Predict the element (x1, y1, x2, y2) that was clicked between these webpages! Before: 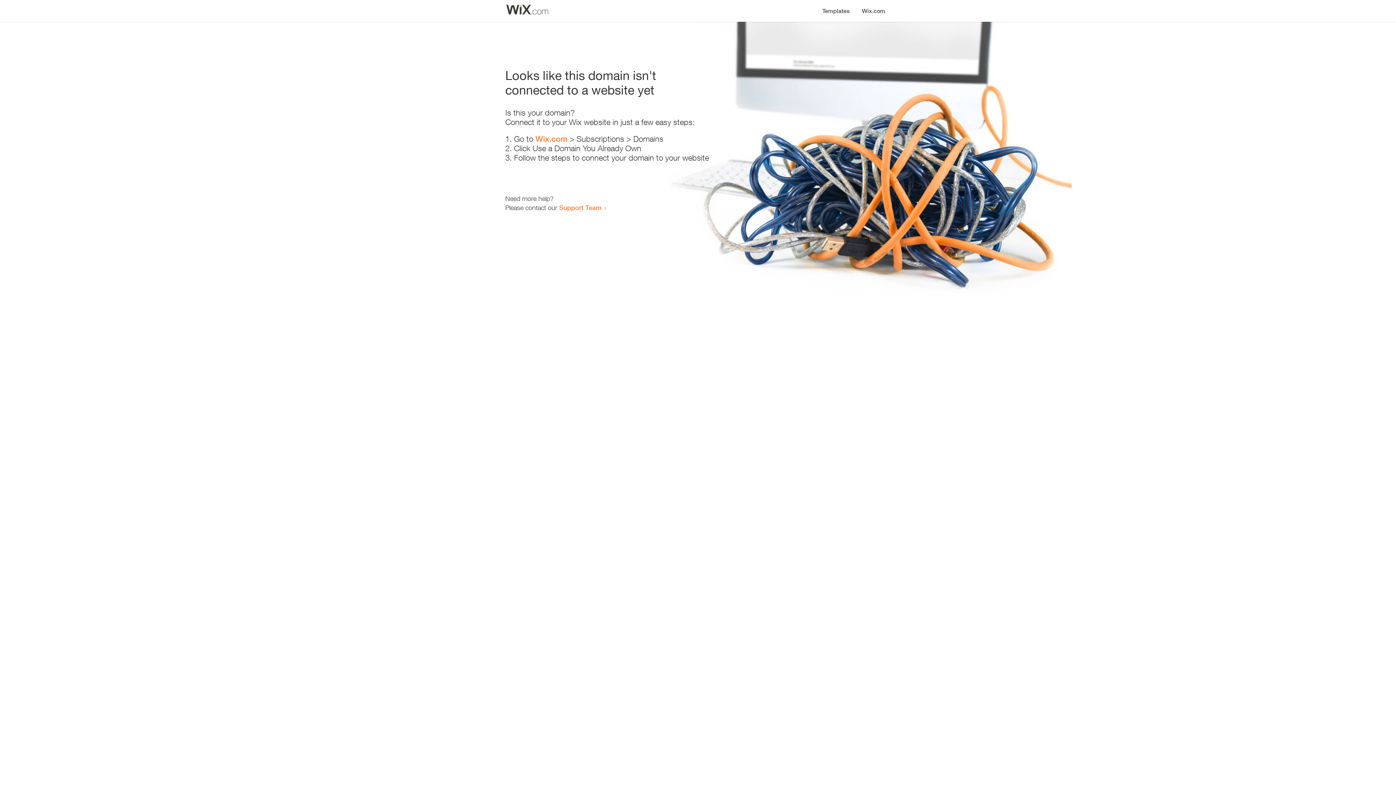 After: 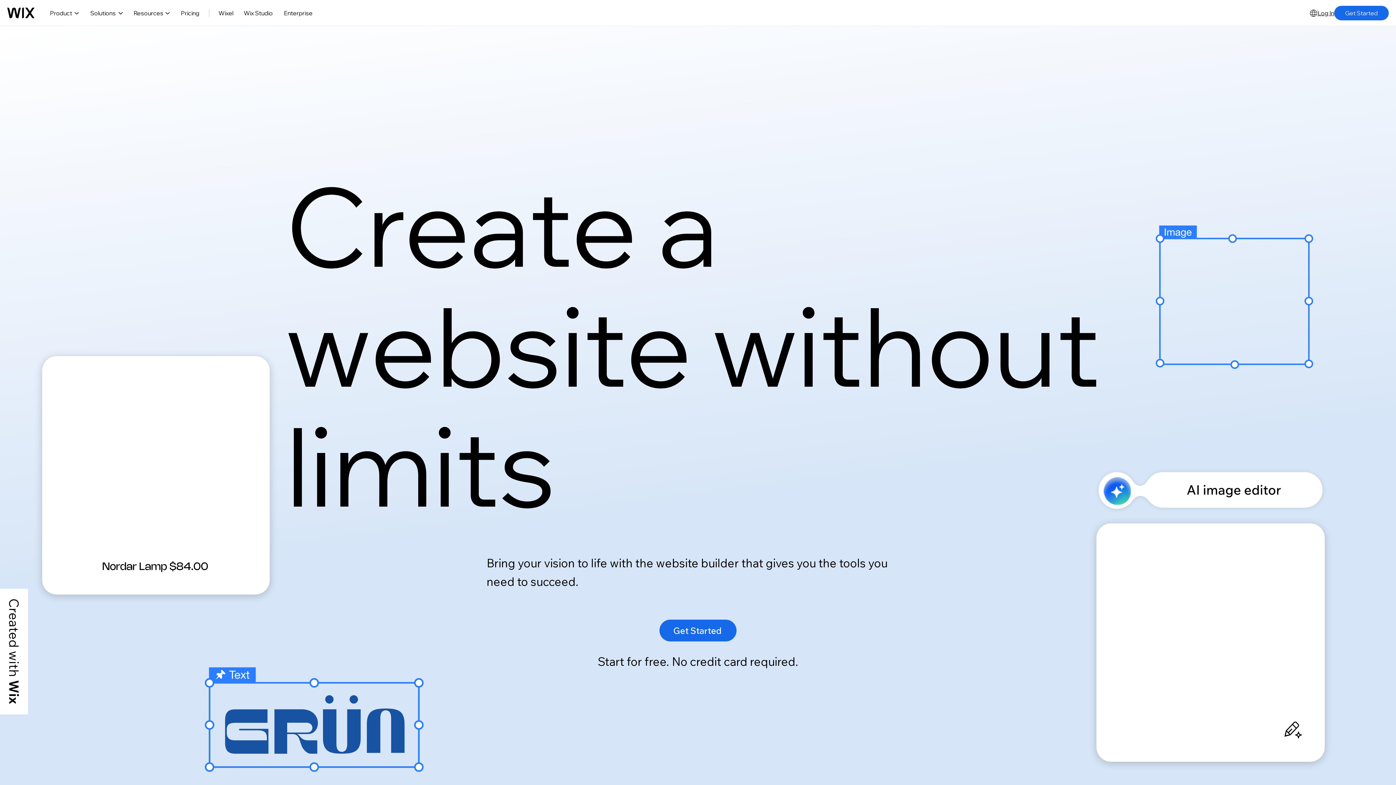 Action: bbox: (535, 134, 567, 143) label: Wix.com